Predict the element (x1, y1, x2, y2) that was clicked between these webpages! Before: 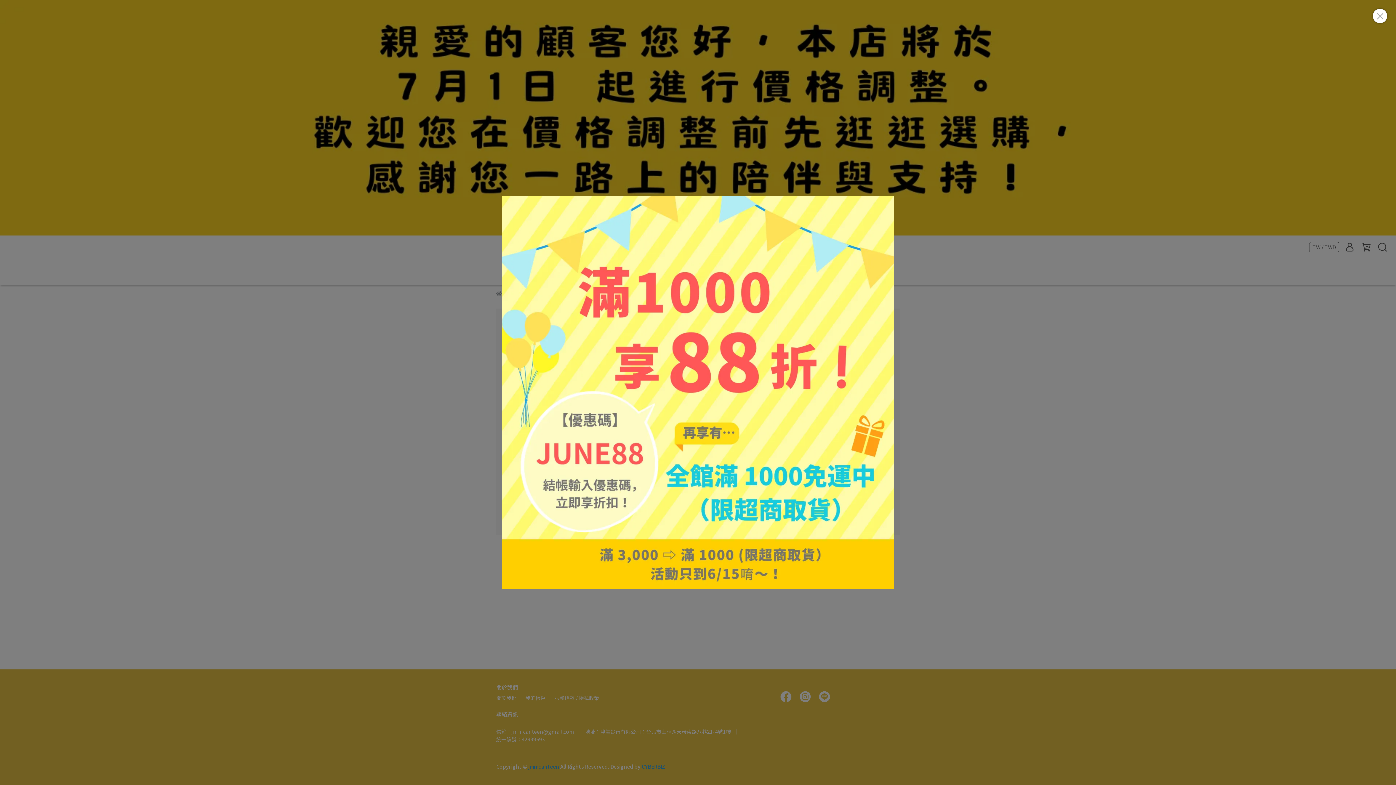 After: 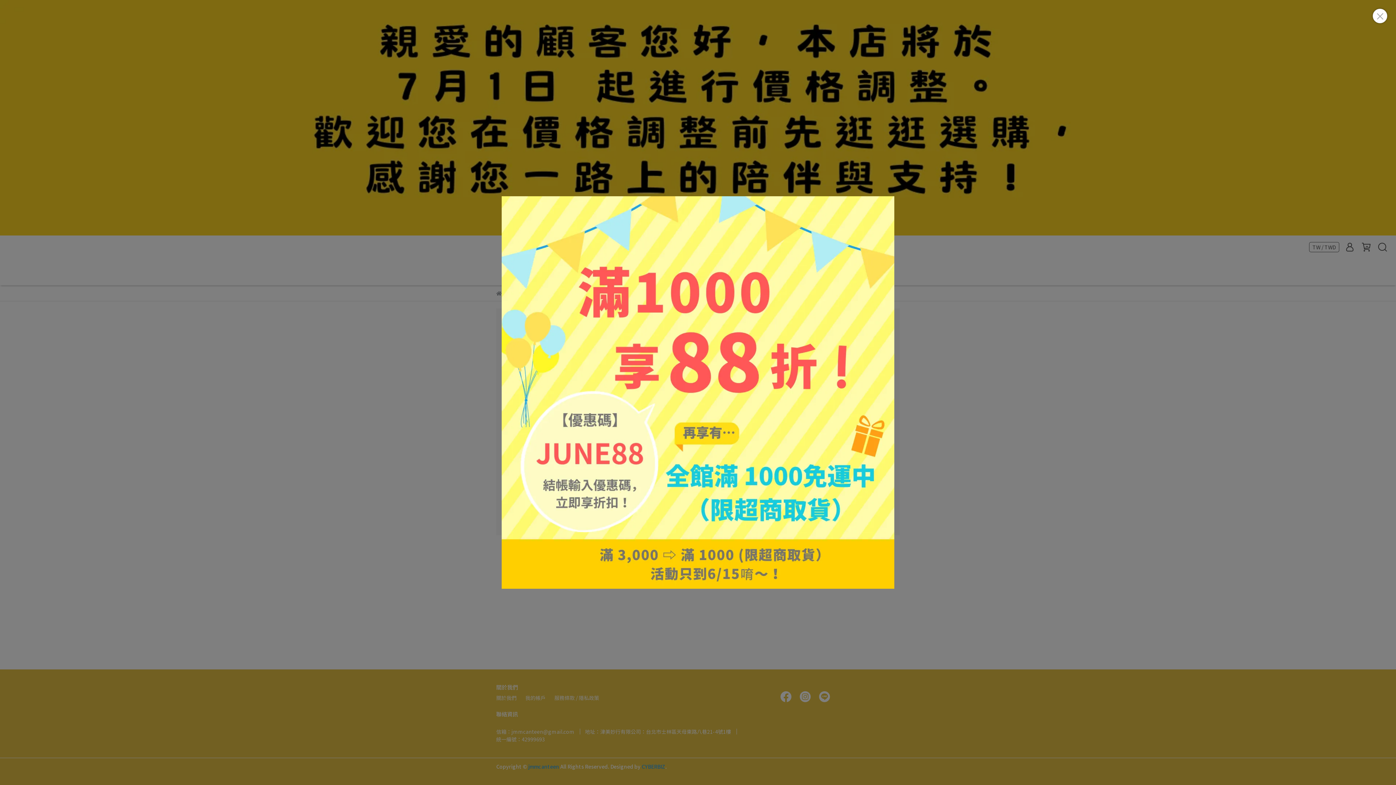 Action: bbox: (501, 196, 894, 589)